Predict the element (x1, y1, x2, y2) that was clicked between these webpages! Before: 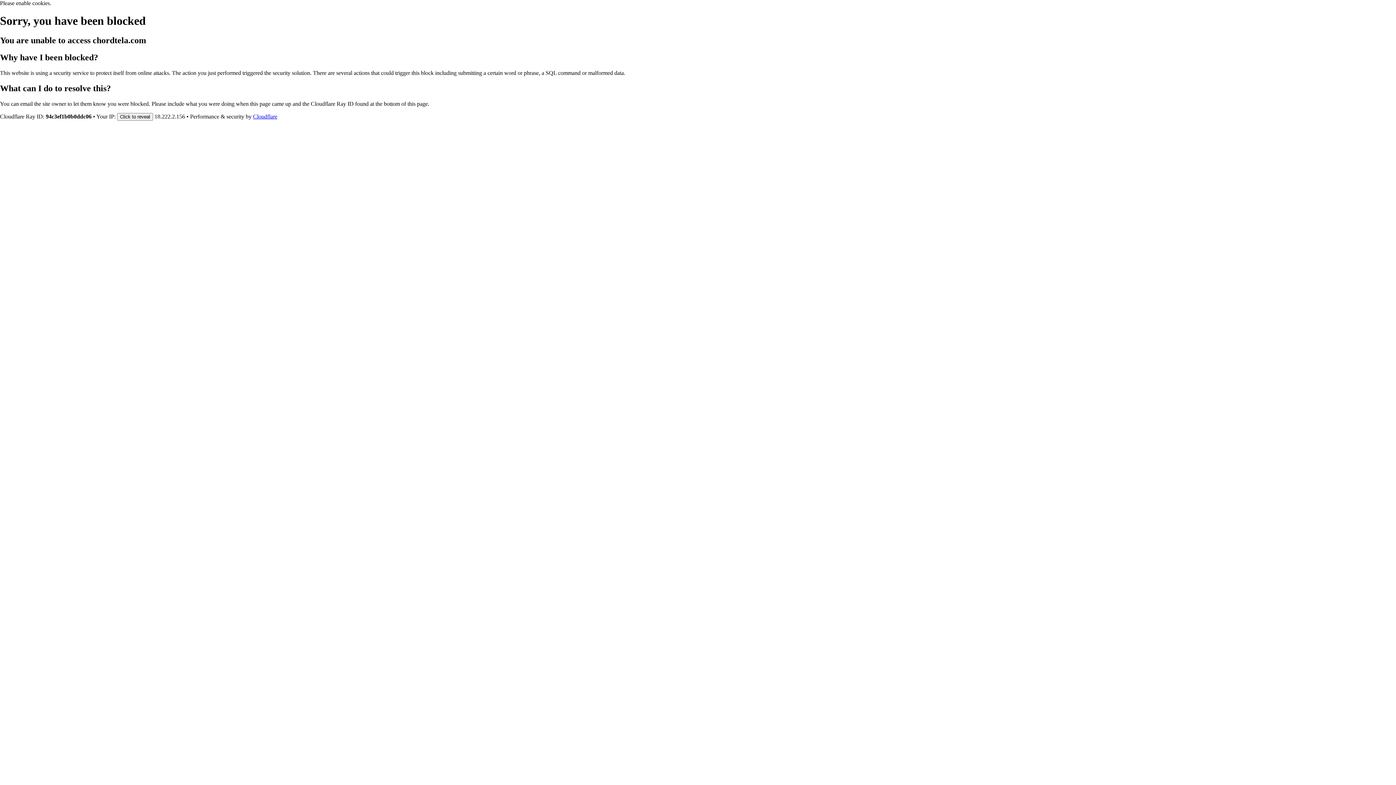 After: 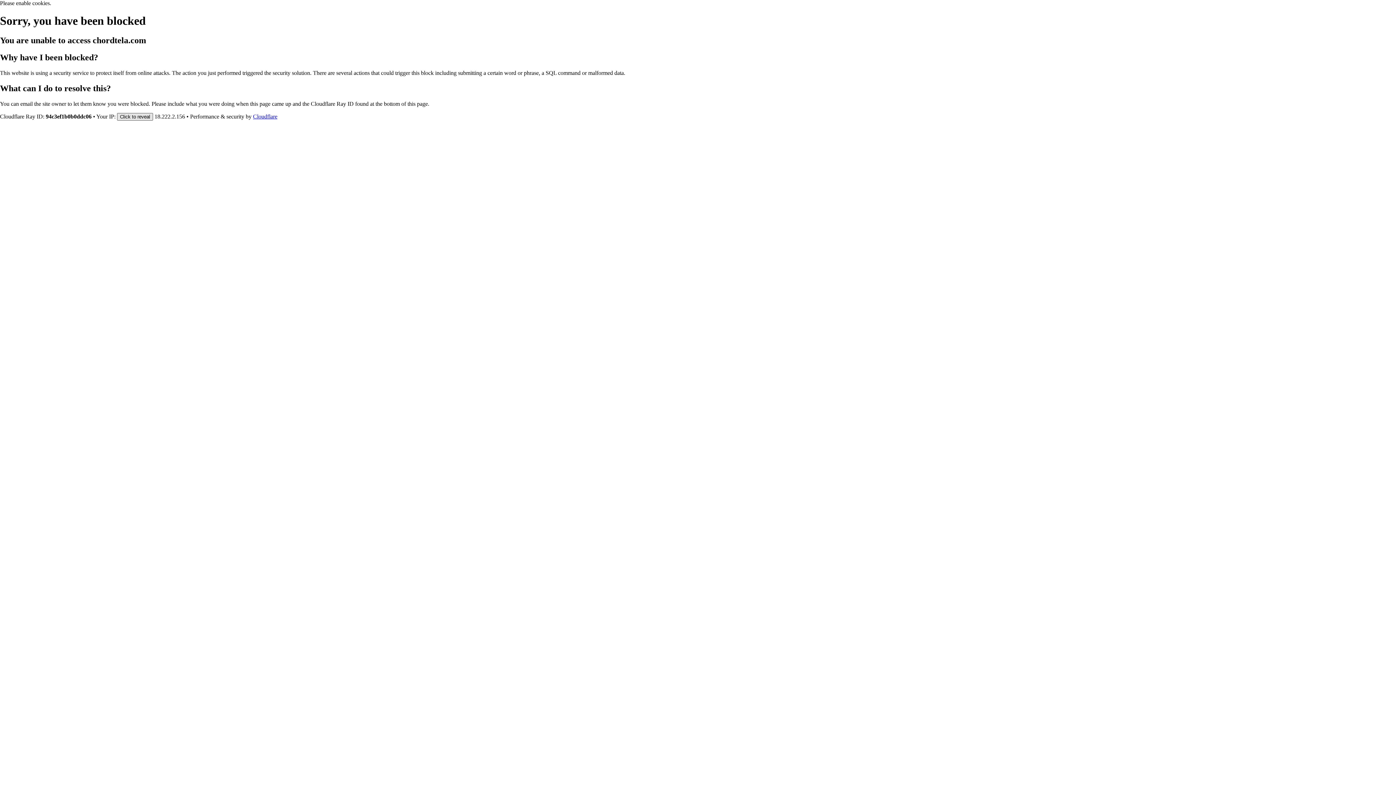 Action: bbox: (117, 112, 153, 120) label: Click to reveal